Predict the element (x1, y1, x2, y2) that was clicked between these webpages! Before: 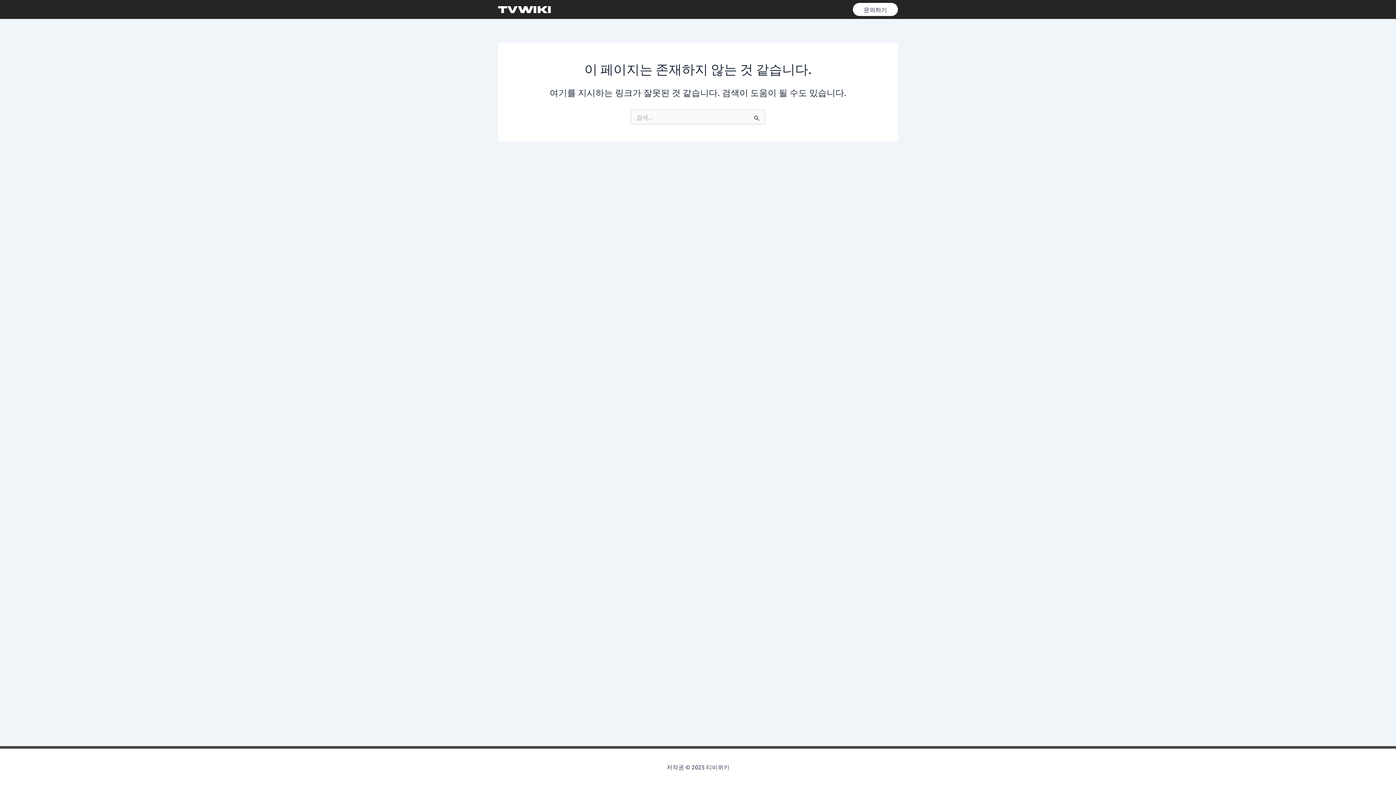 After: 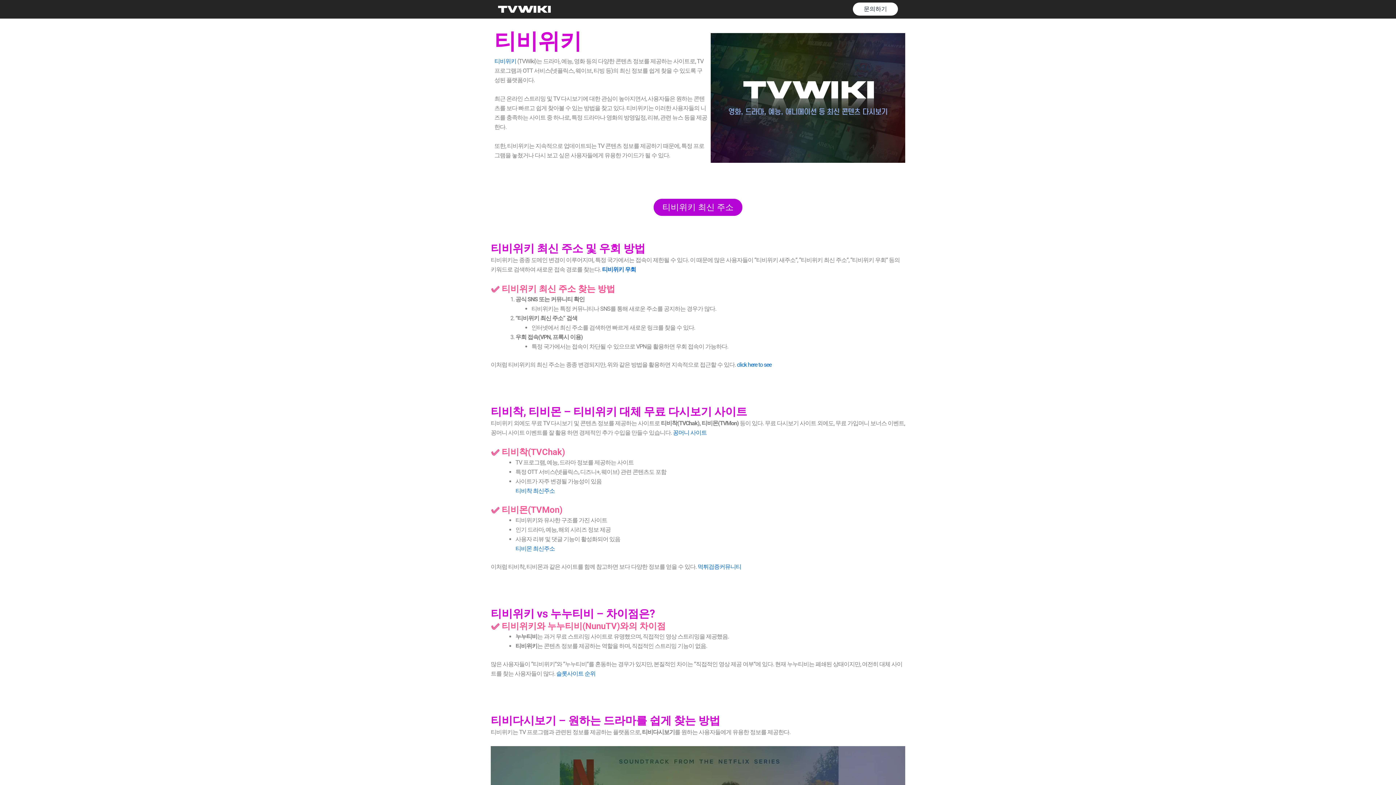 Action: bbox: (498, 5, 550, 12)